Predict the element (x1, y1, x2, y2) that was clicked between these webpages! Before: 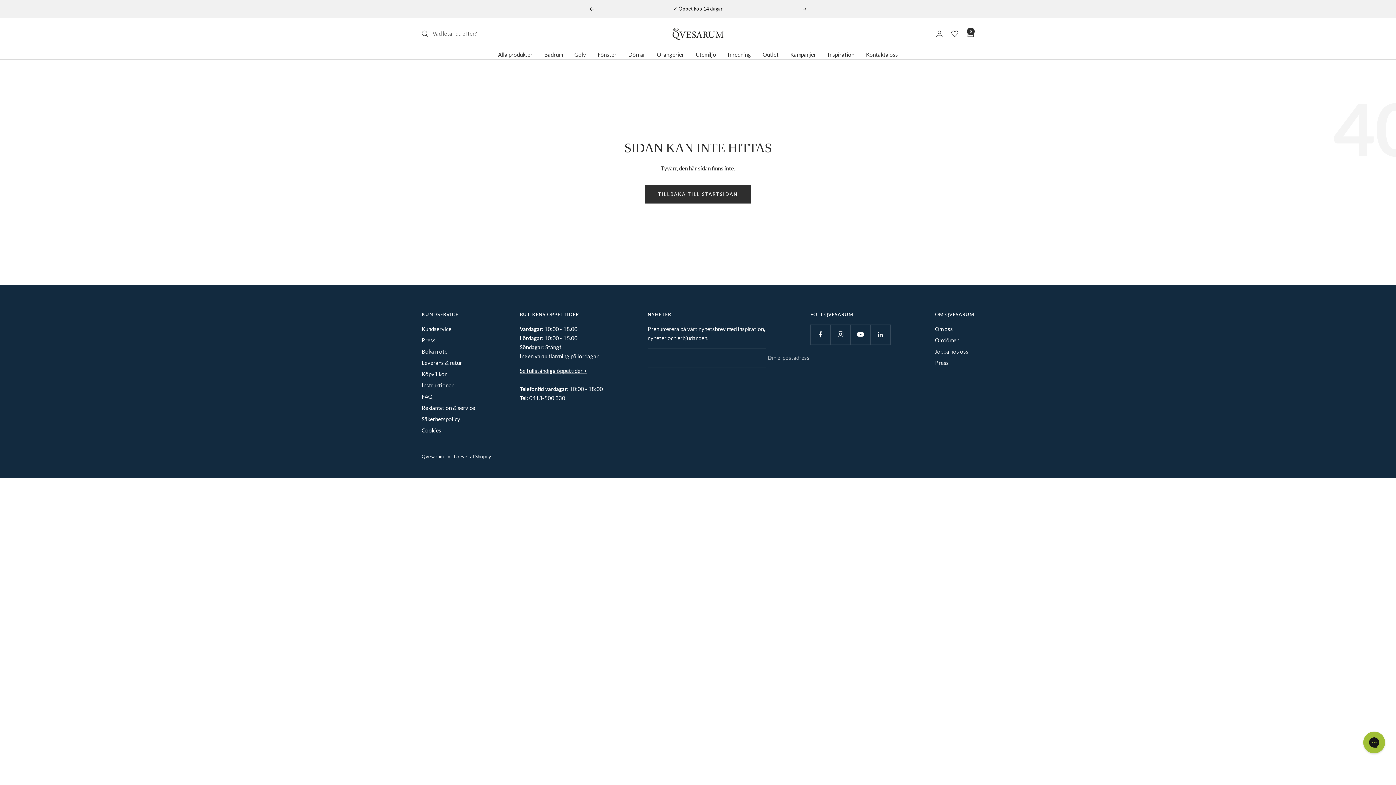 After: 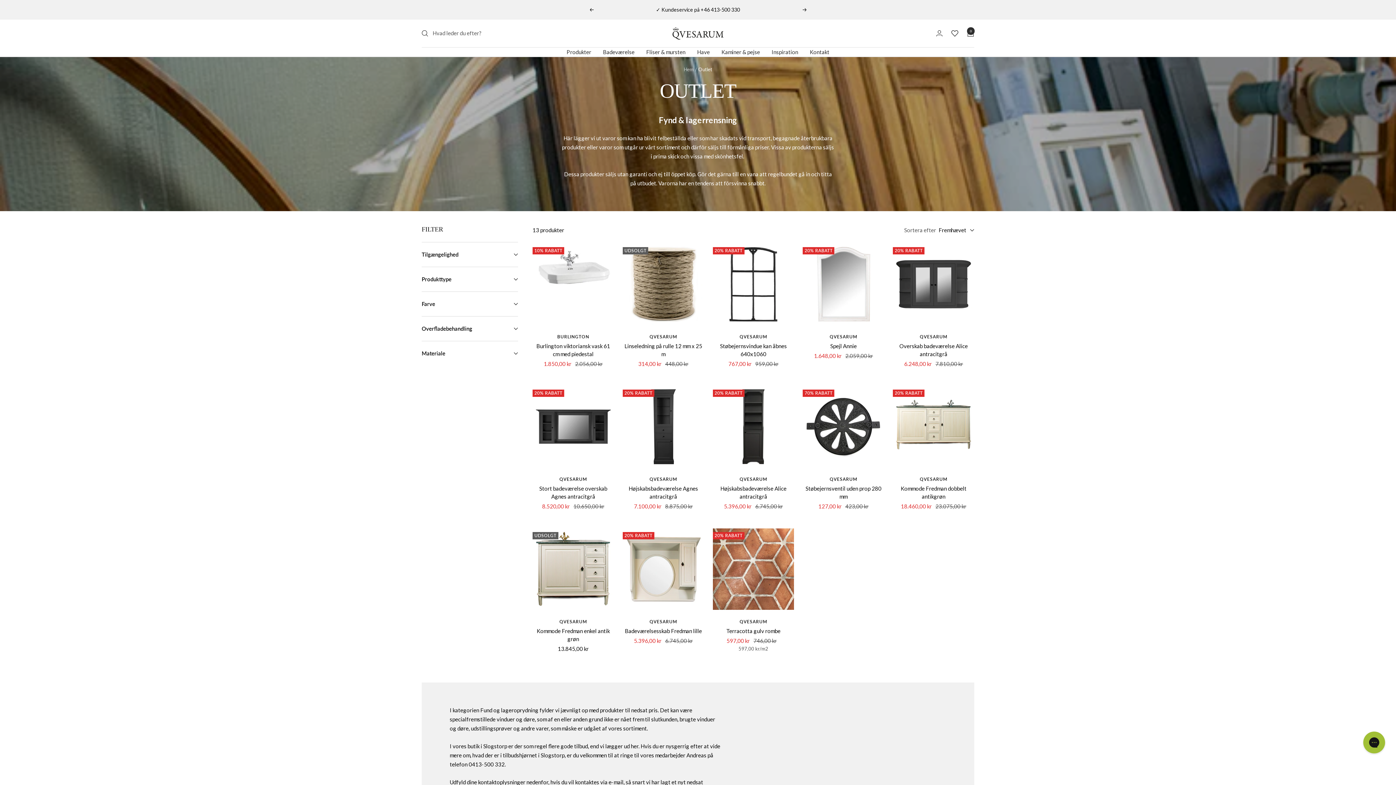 Action: label: Outlet bbox: (762, 50, 778, 59)